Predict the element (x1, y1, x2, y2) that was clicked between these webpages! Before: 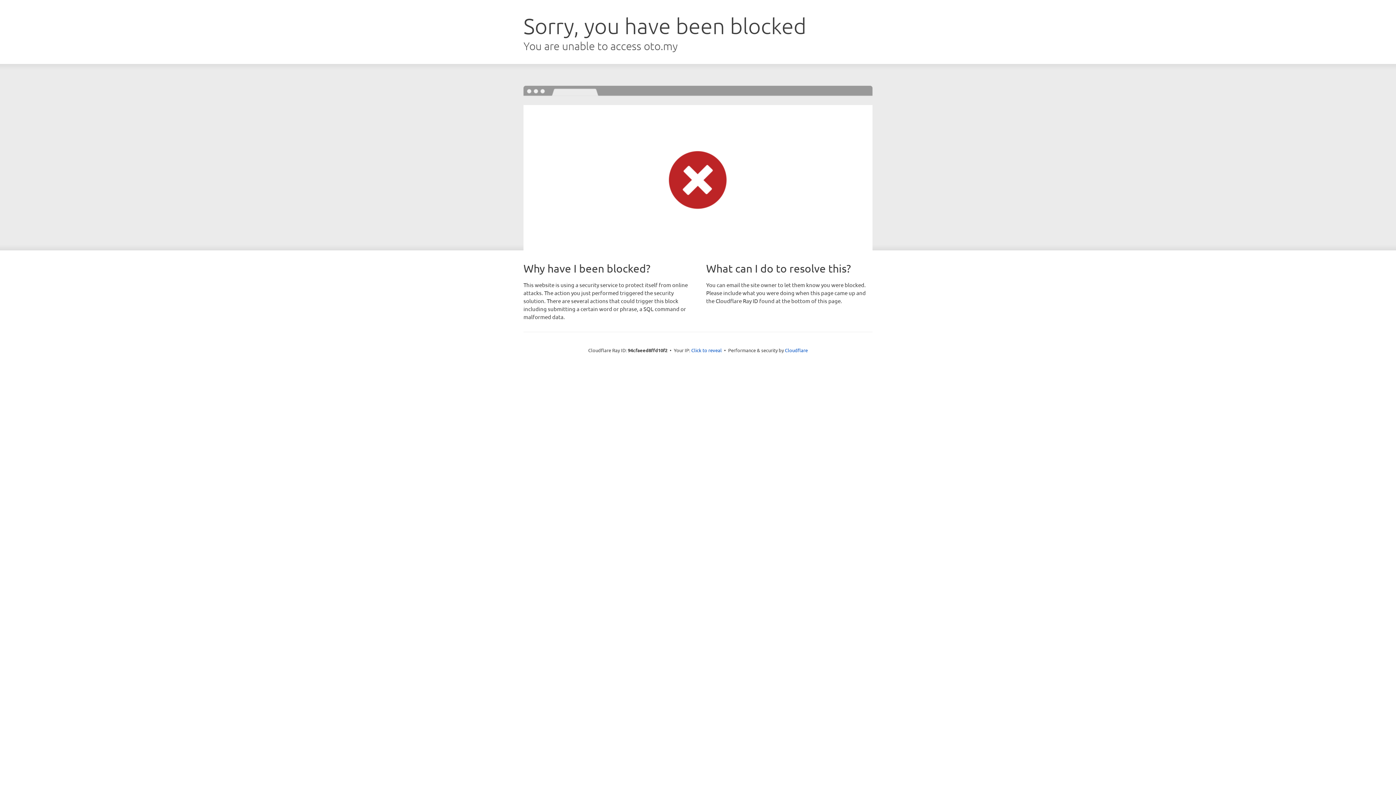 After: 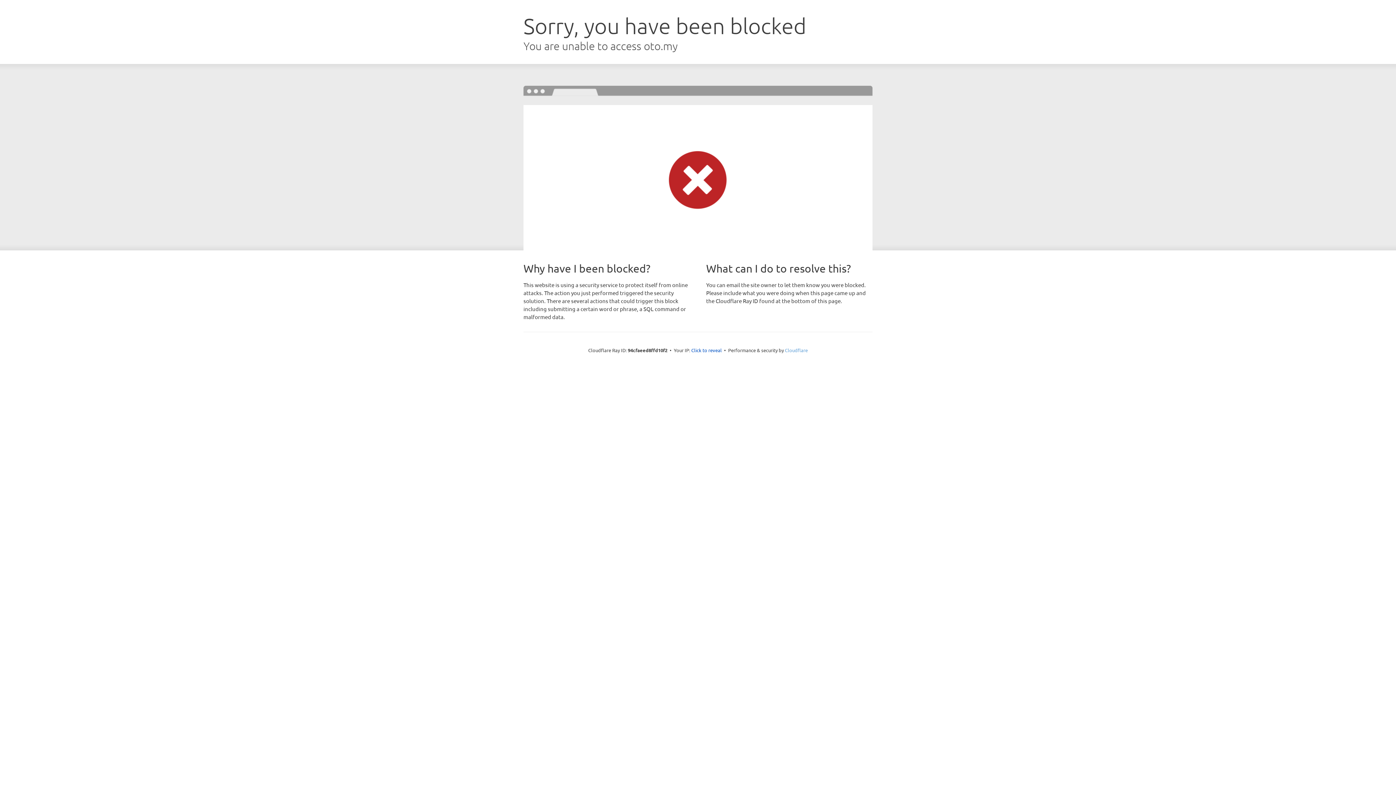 Action: label: Cloudflare bbox: (785, 347, 808, 353)